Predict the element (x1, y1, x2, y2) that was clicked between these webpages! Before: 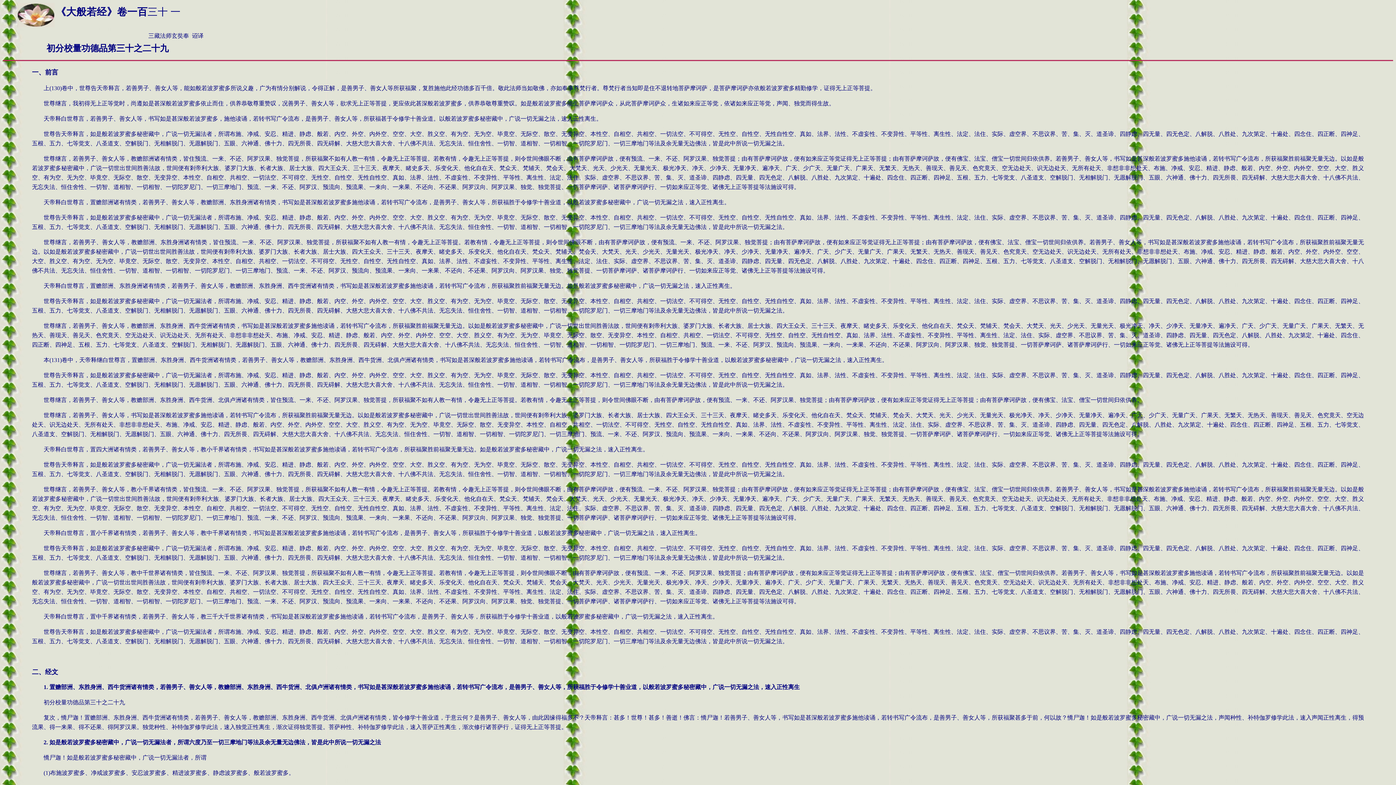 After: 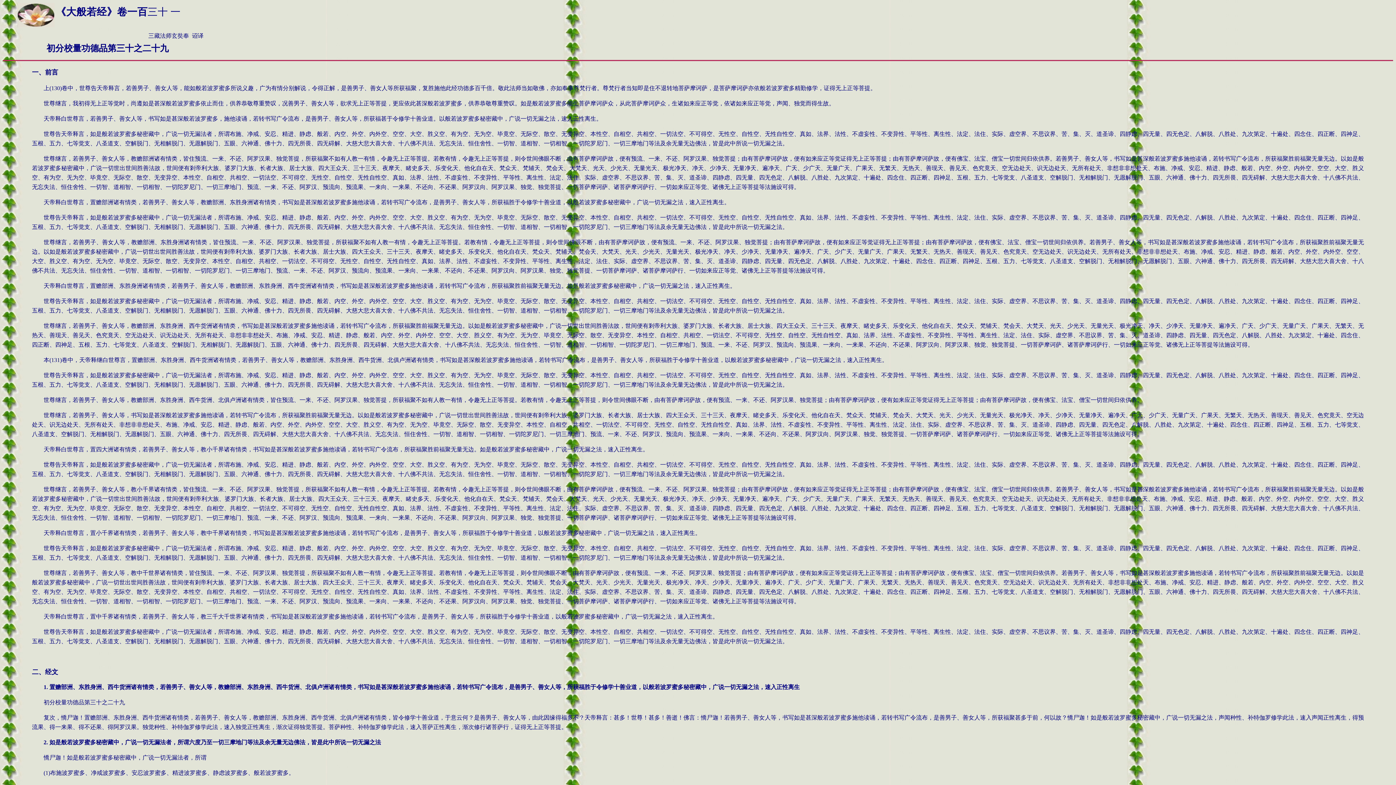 Action: bbox: (997, 431, 1090, 437) label: 、一切如来应正等觉、诸佛无上正等